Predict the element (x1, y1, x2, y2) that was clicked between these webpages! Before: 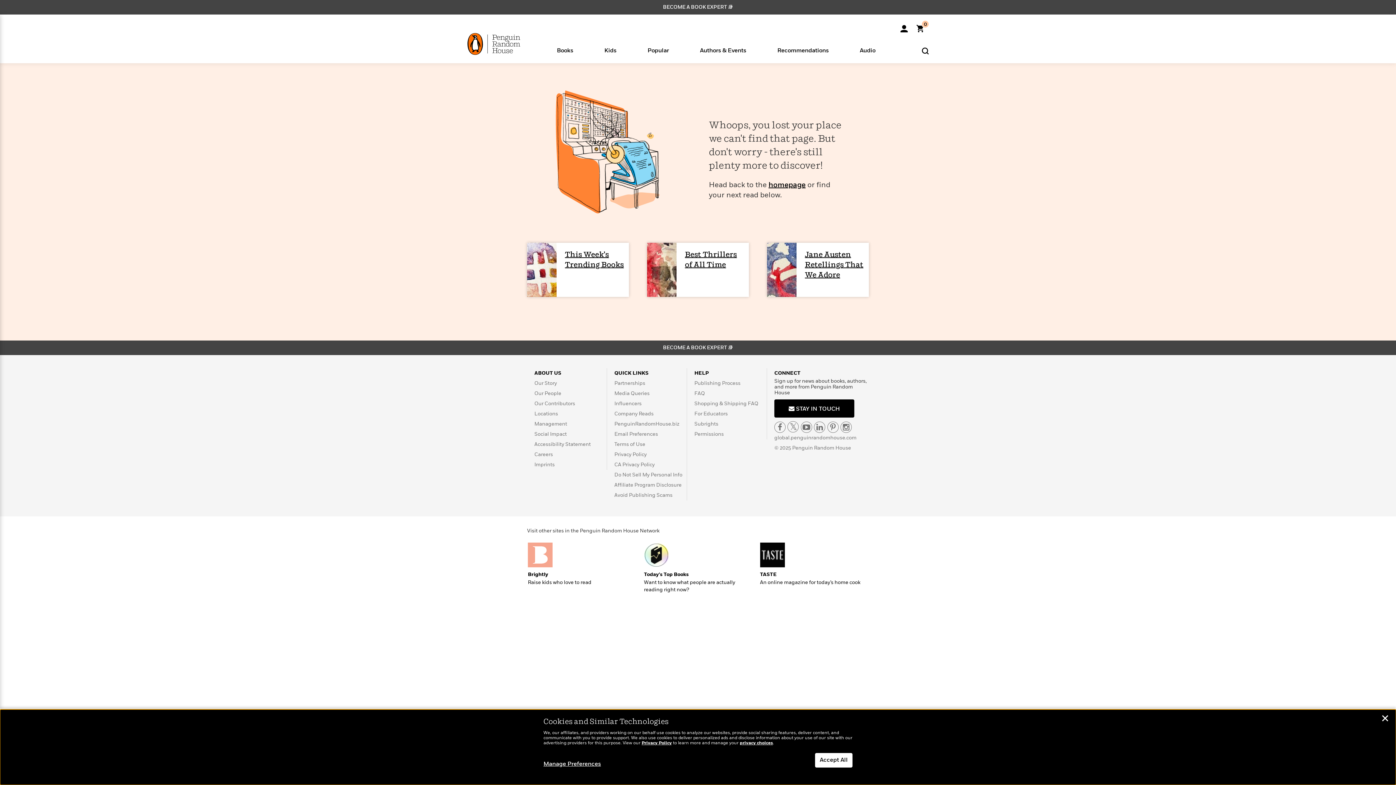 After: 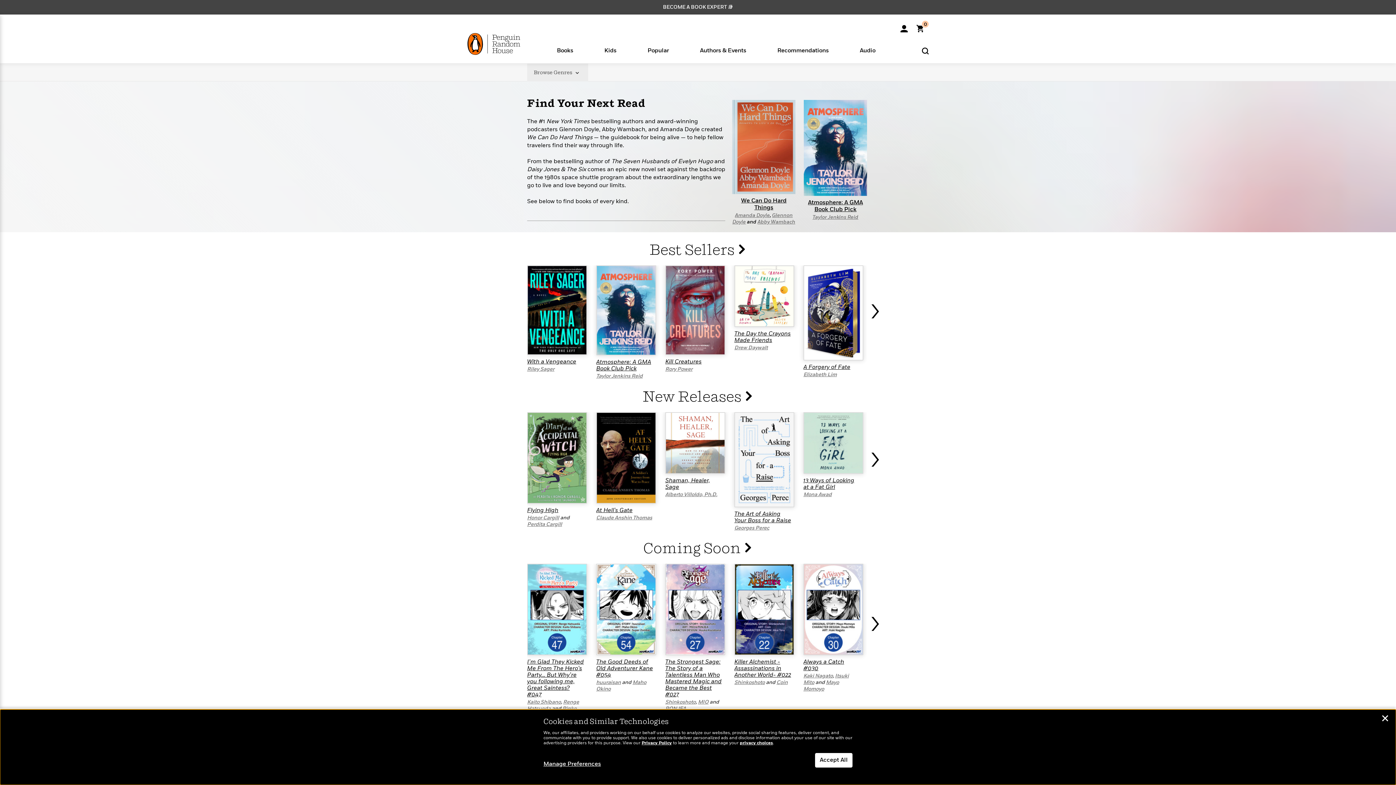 Action: label: Books bbox: (557, 46, 573, 61)